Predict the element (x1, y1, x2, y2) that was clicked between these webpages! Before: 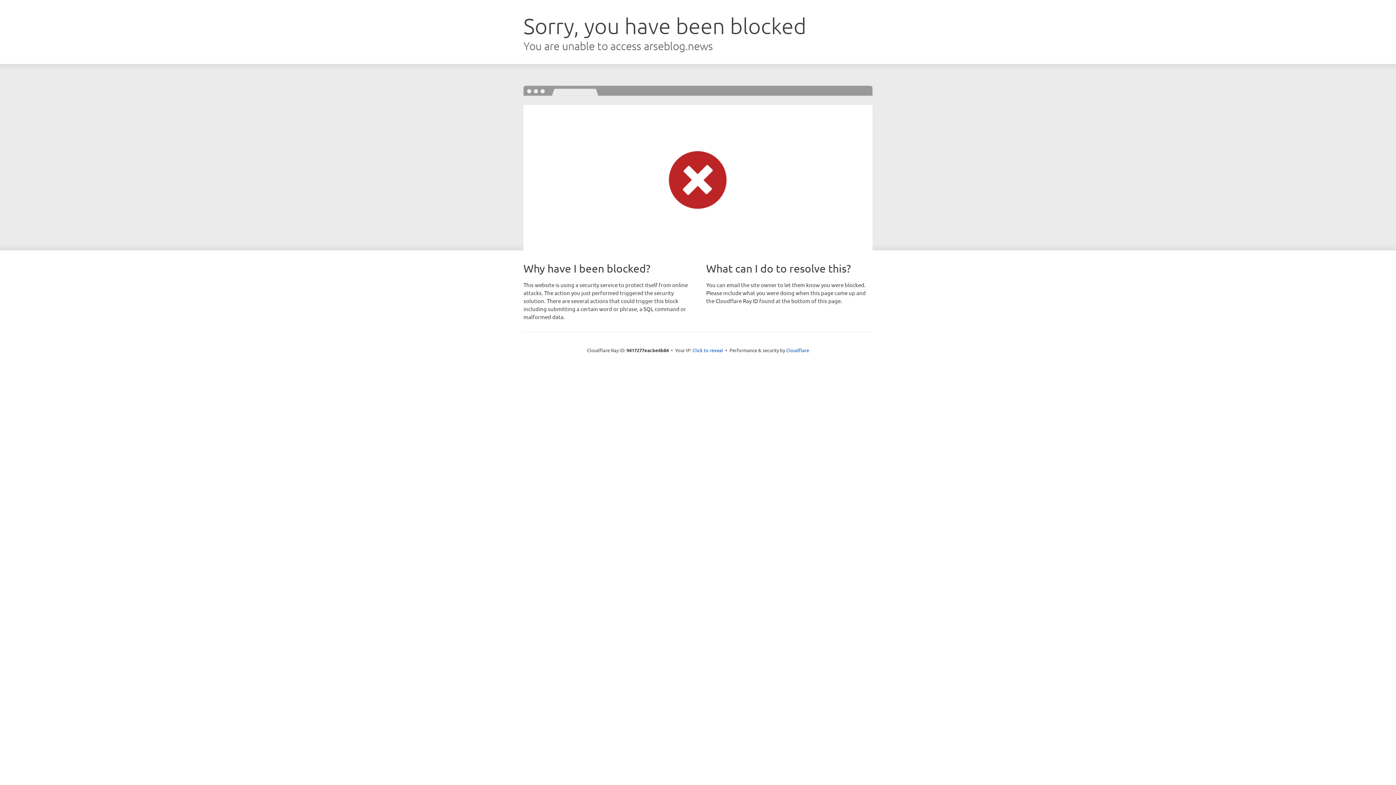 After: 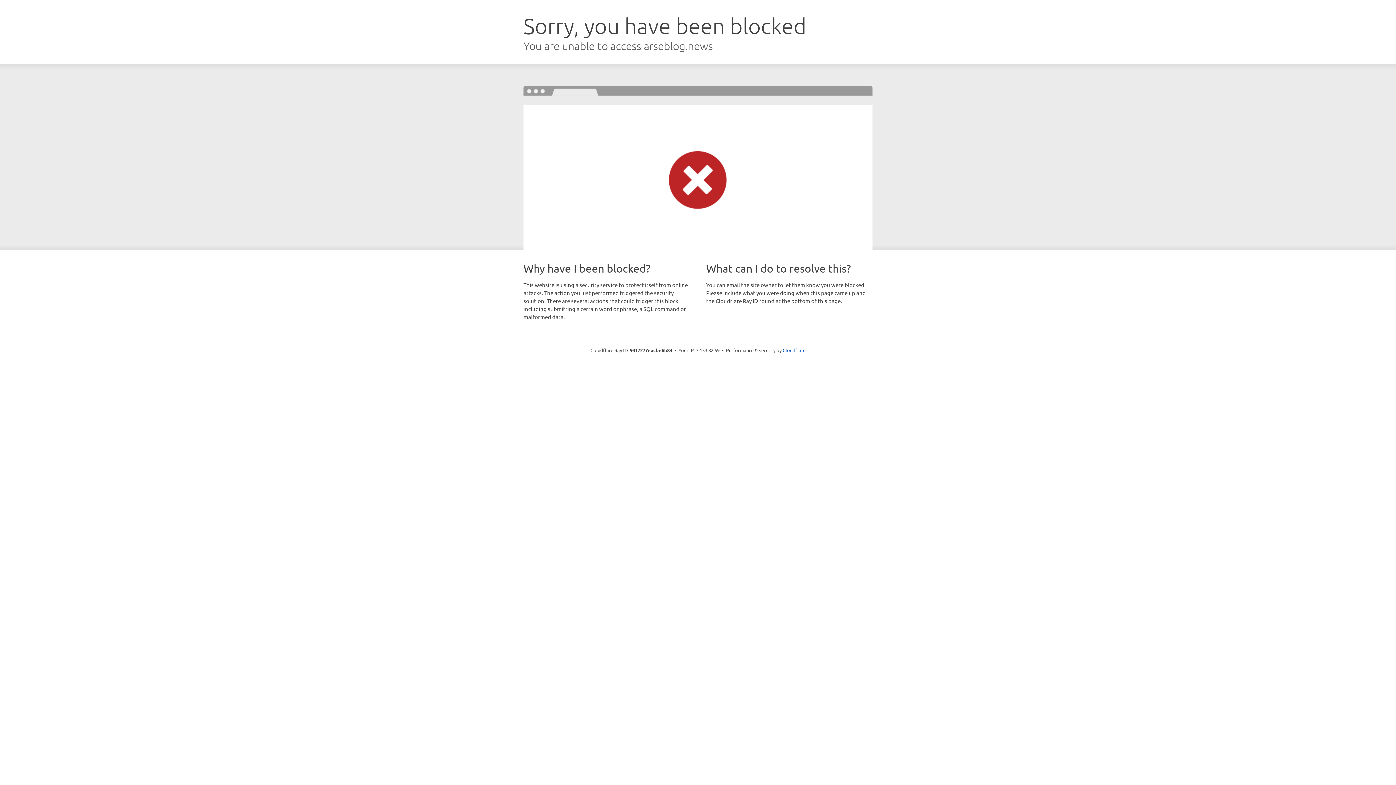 Action: bbox: (692, 346, 723, 353) label: Click to reveal